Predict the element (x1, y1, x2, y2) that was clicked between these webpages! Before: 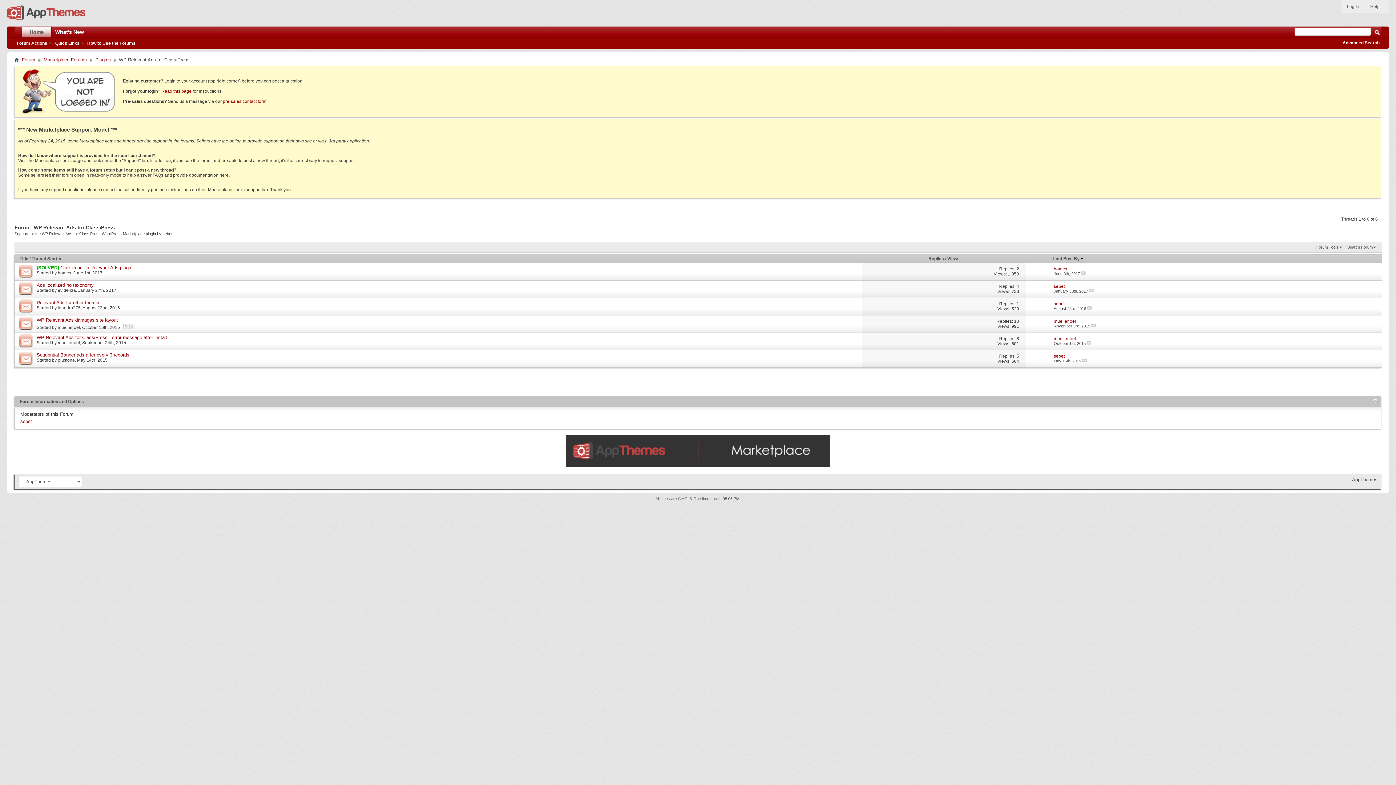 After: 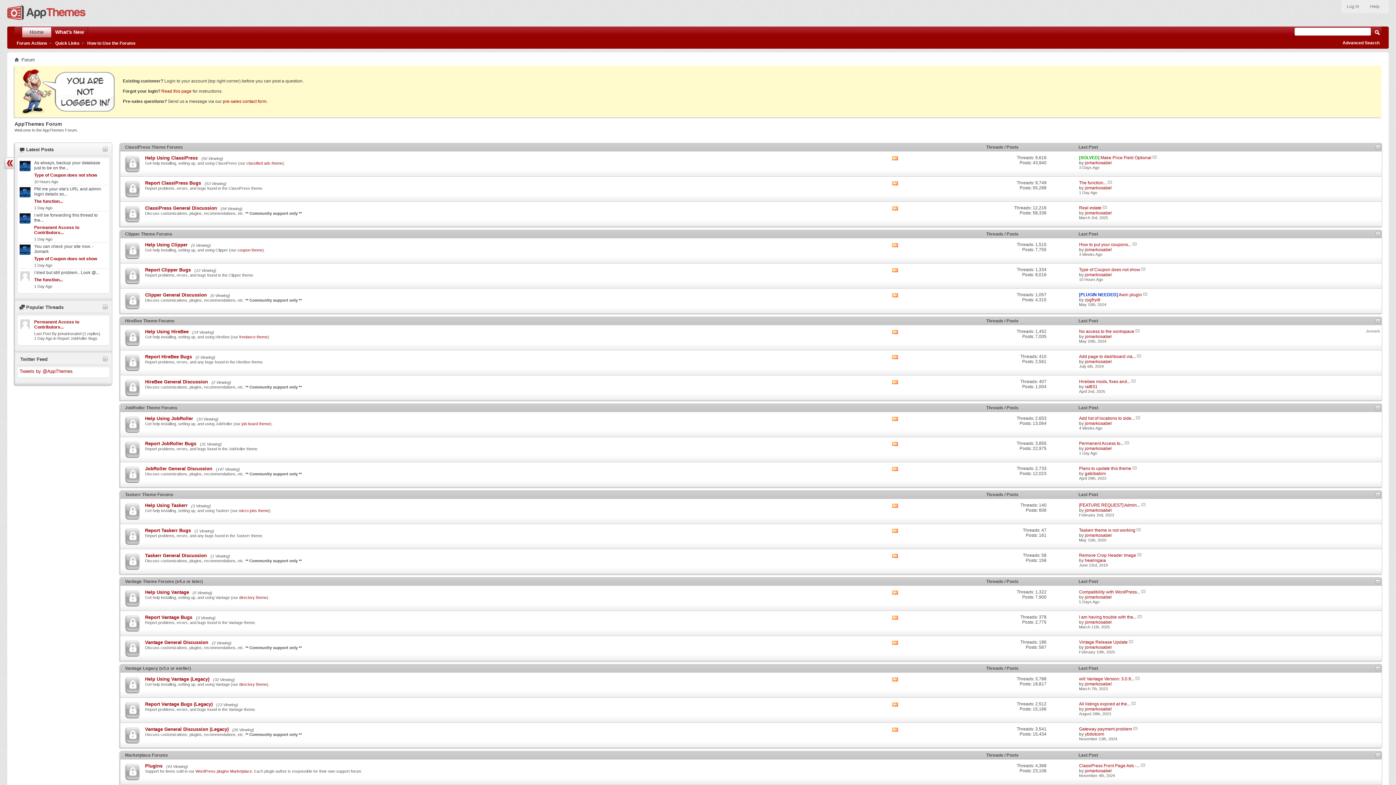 Action: bbox: (14, 57, 18, 62)